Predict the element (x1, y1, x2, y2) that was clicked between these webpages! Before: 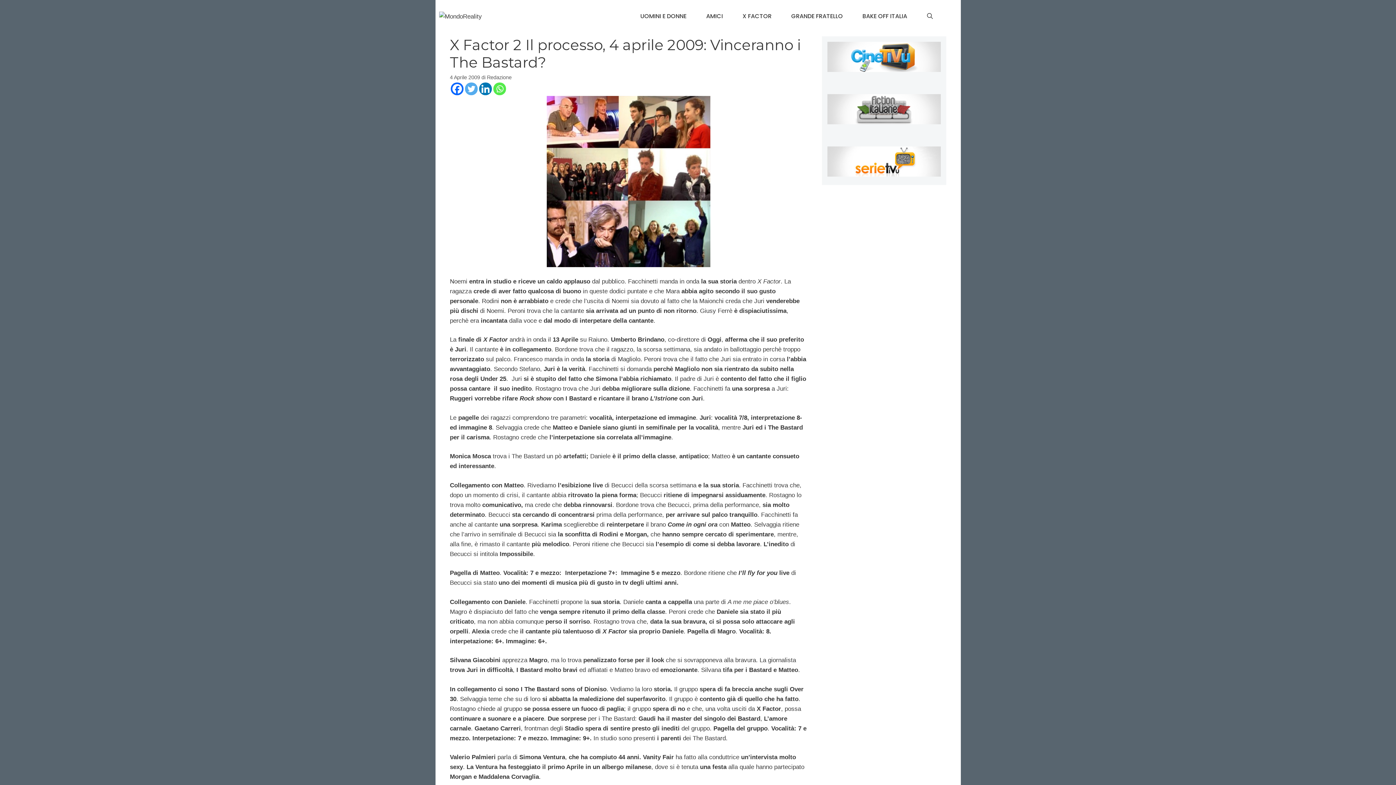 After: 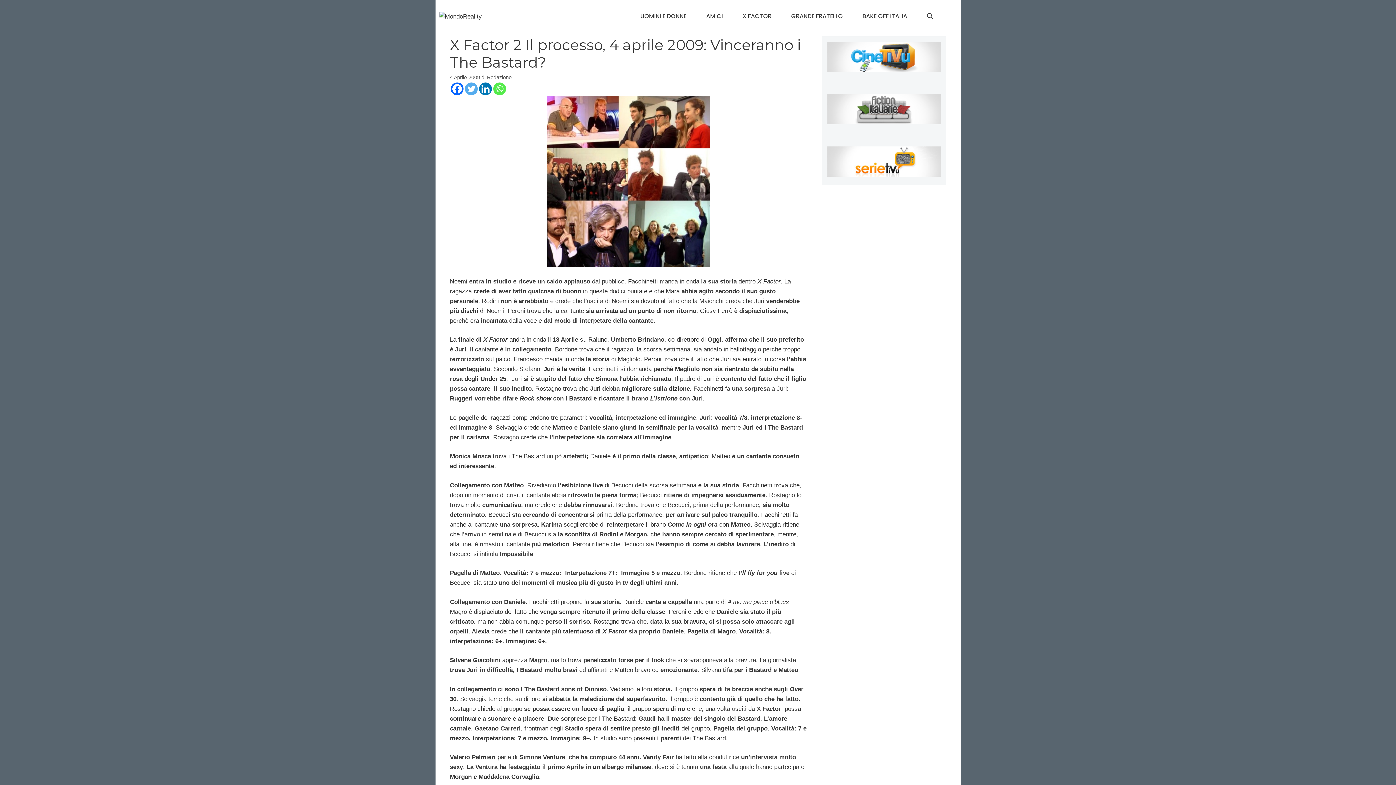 Action: label: Linkedin bbox: (479, 82, 491, 95)